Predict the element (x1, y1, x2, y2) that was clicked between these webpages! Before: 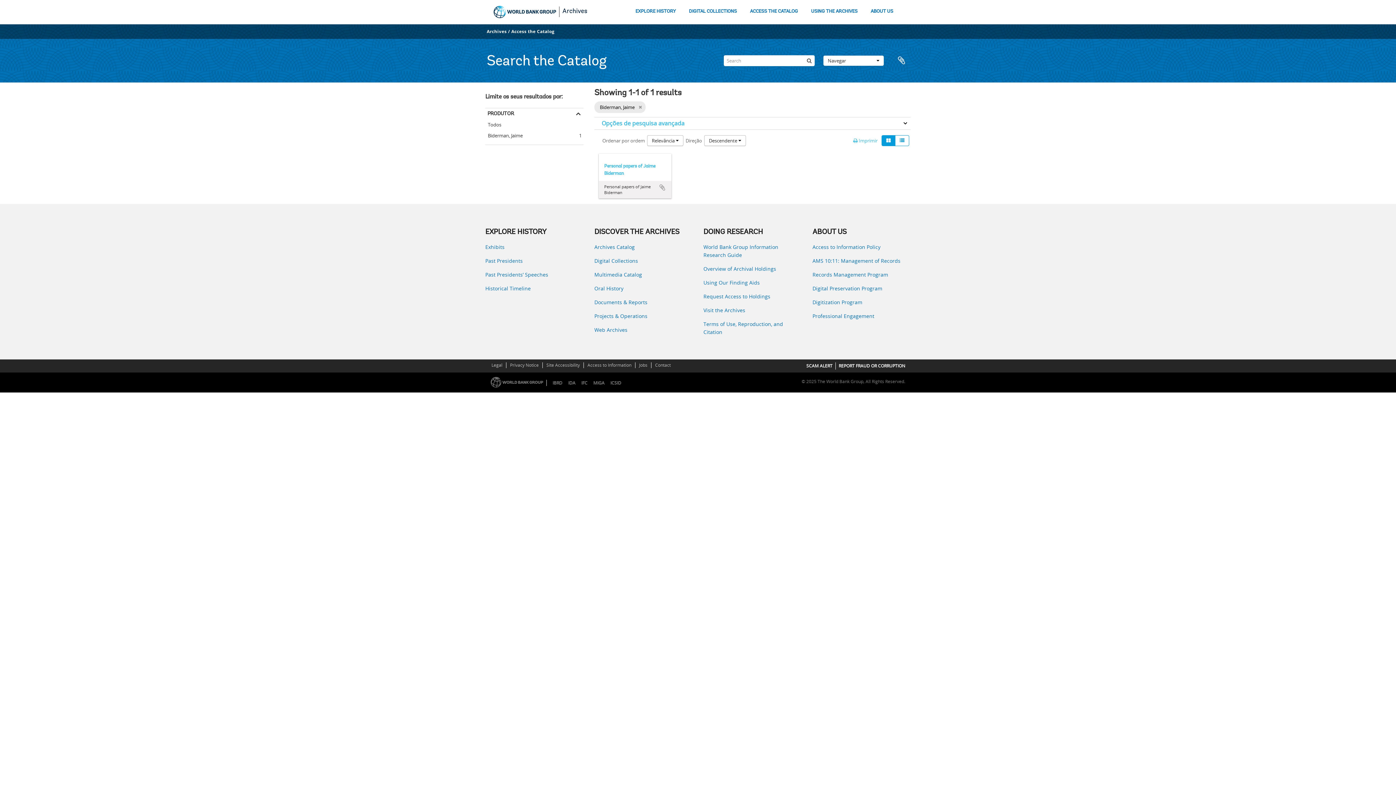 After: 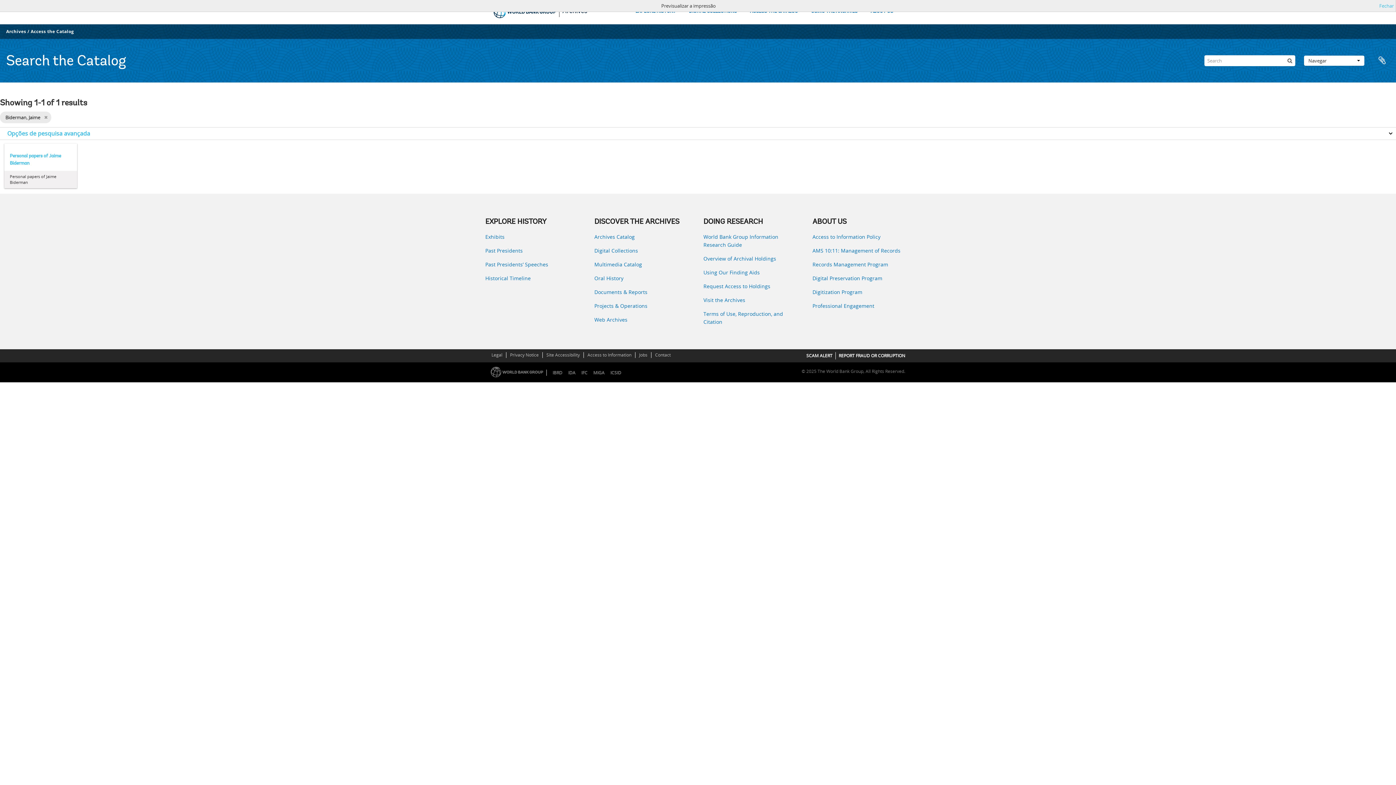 Action: bbox: (853, 137, 877, 144) label:  Imprimir